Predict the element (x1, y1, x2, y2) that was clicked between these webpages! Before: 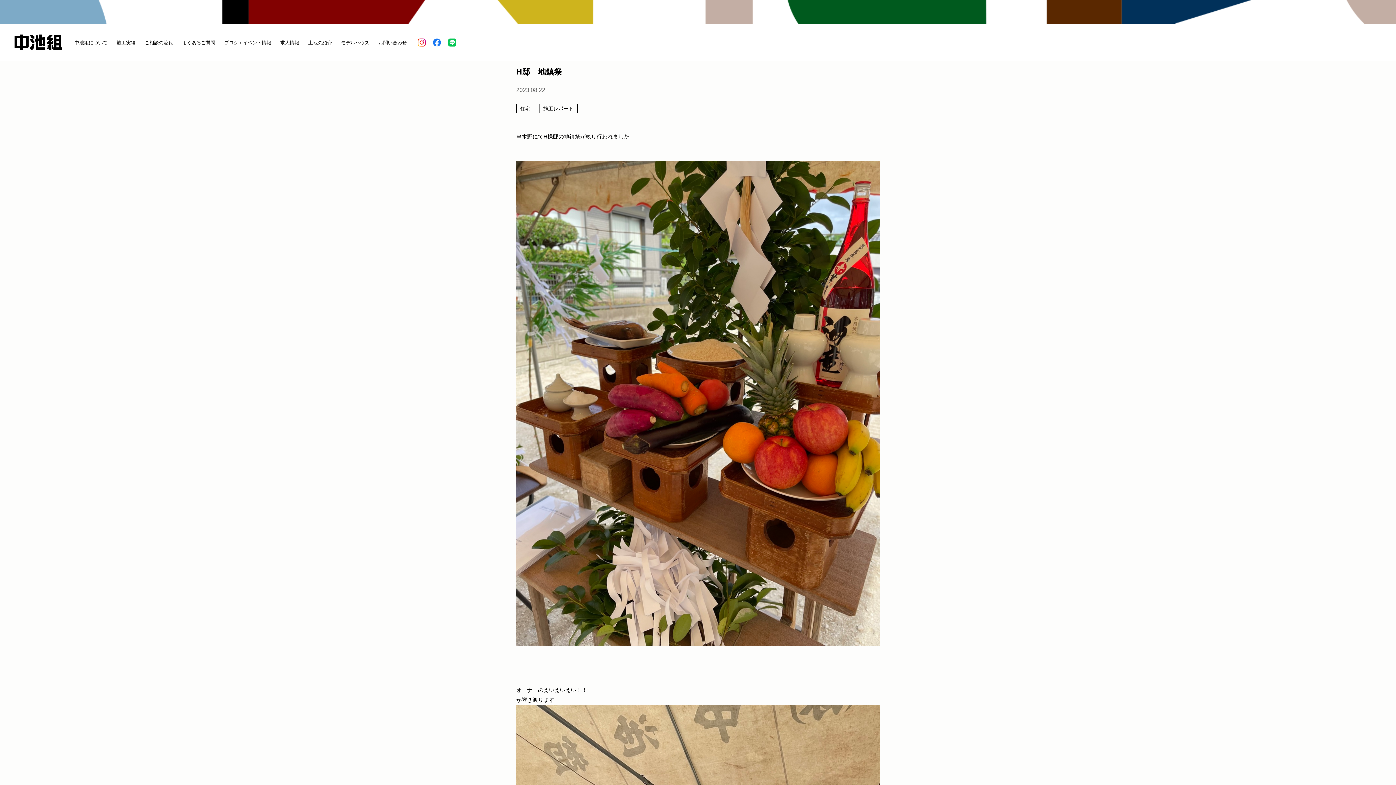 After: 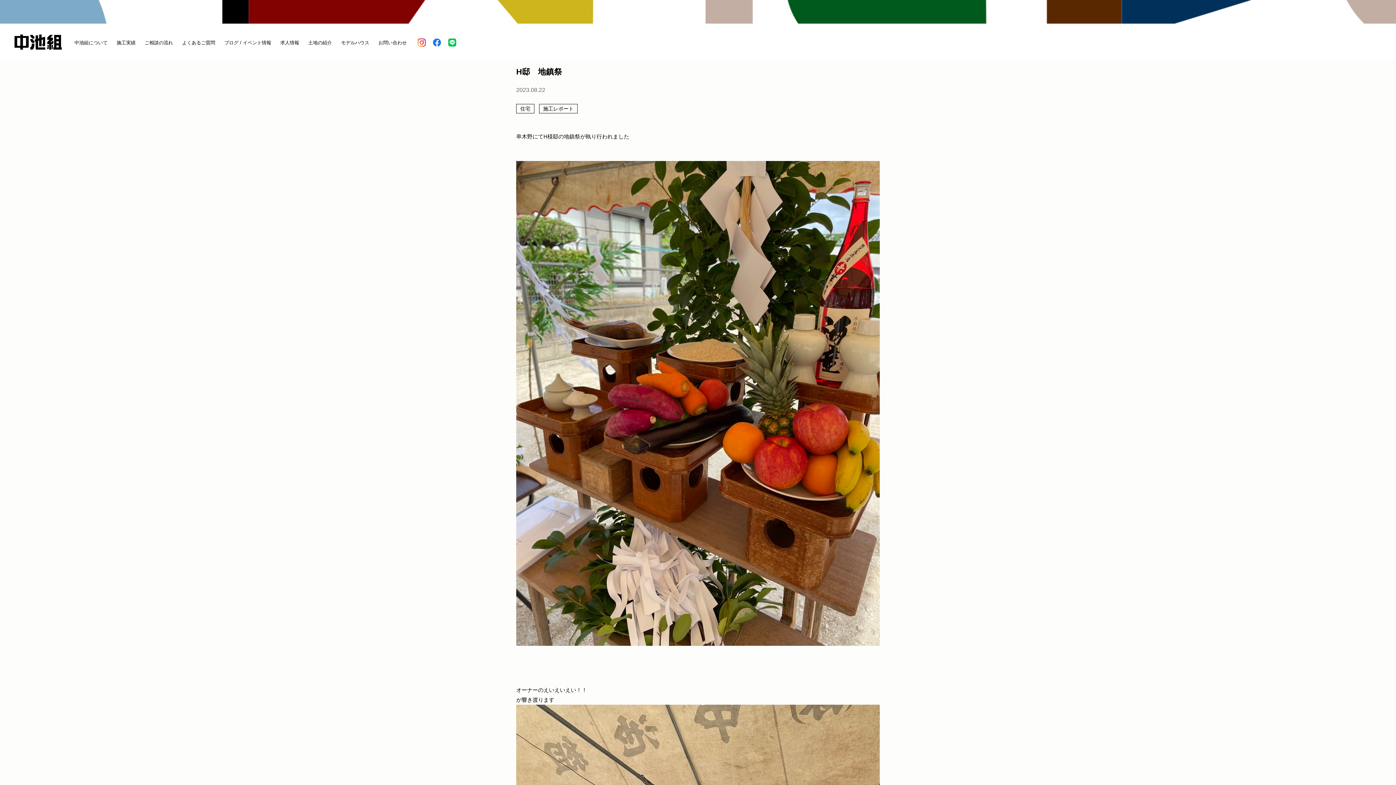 Action: bbox: (433, 38, 441, 46)